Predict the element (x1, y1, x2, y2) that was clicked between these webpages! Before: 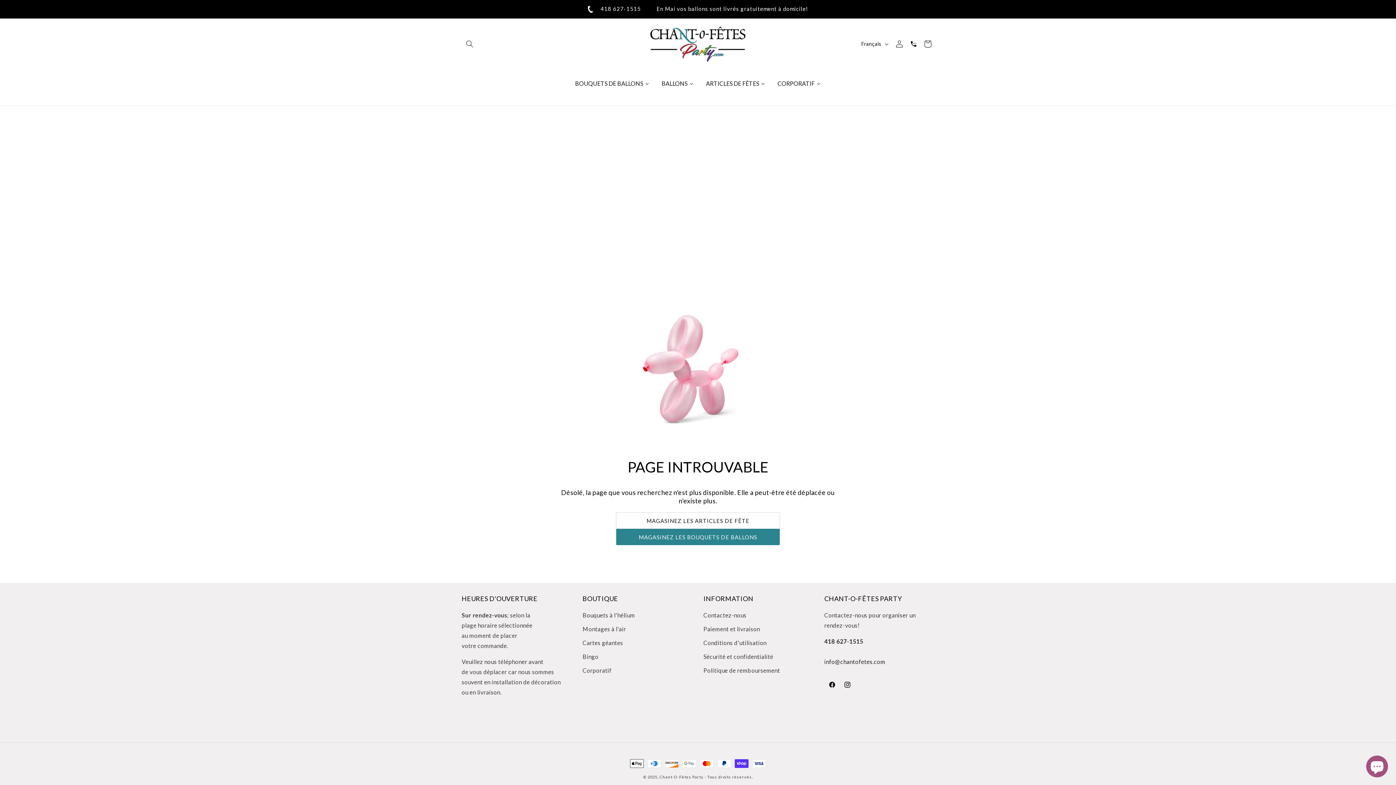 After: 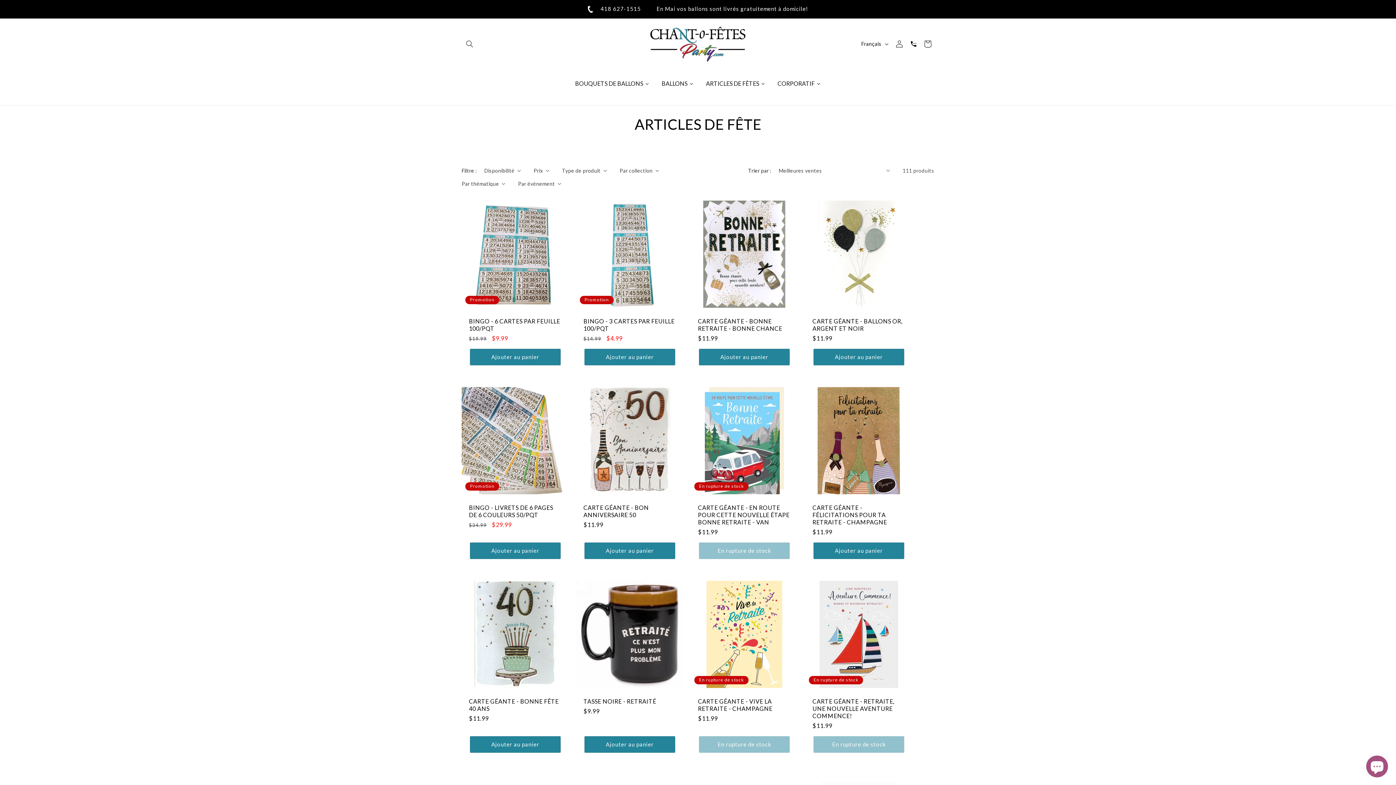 Action: label: MAGASINEZ LES ARTICLES DE FÊTE bbox: (616, 512, 780, 529)